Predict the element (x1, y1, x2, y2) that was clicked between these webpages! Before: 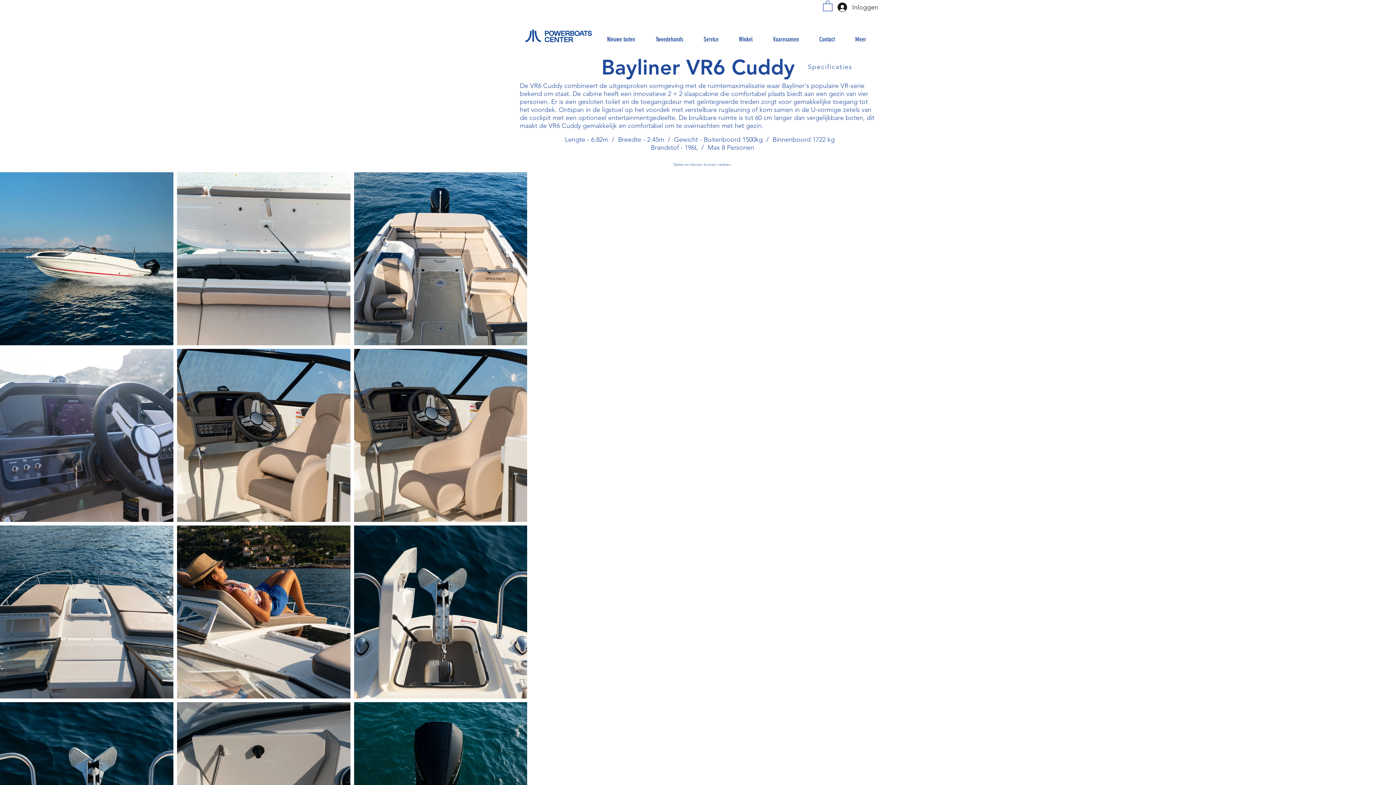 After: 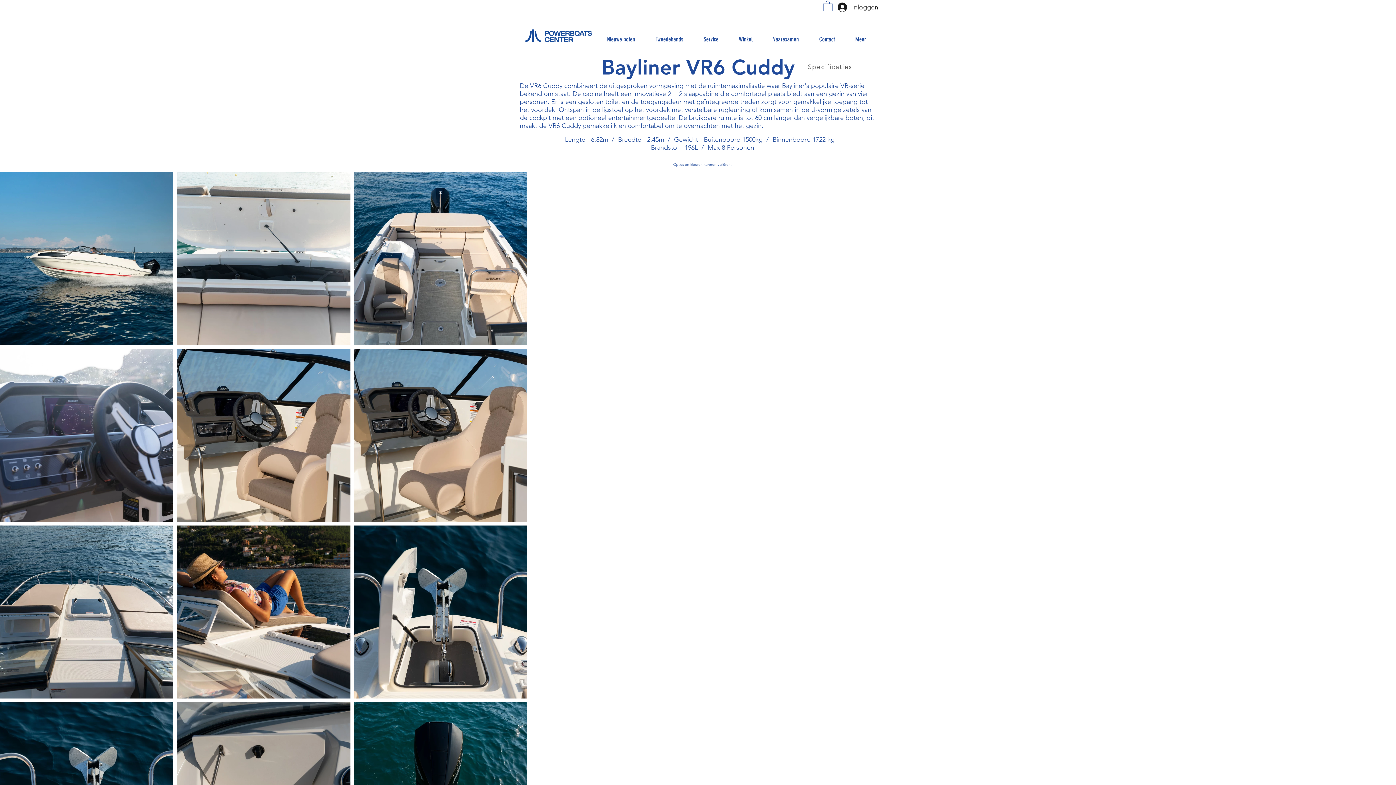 Action: bbox: (797, 59, 864, 74) label: Specificaties